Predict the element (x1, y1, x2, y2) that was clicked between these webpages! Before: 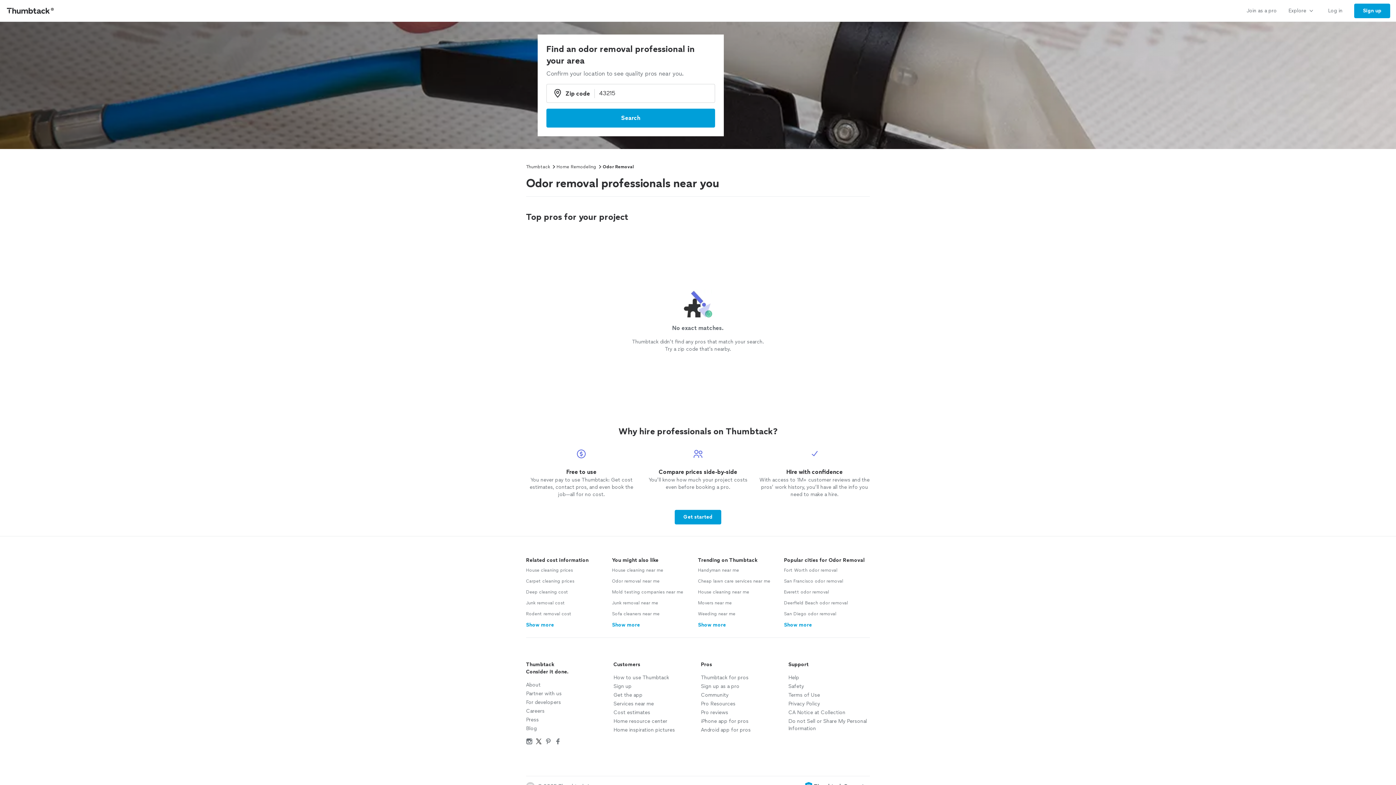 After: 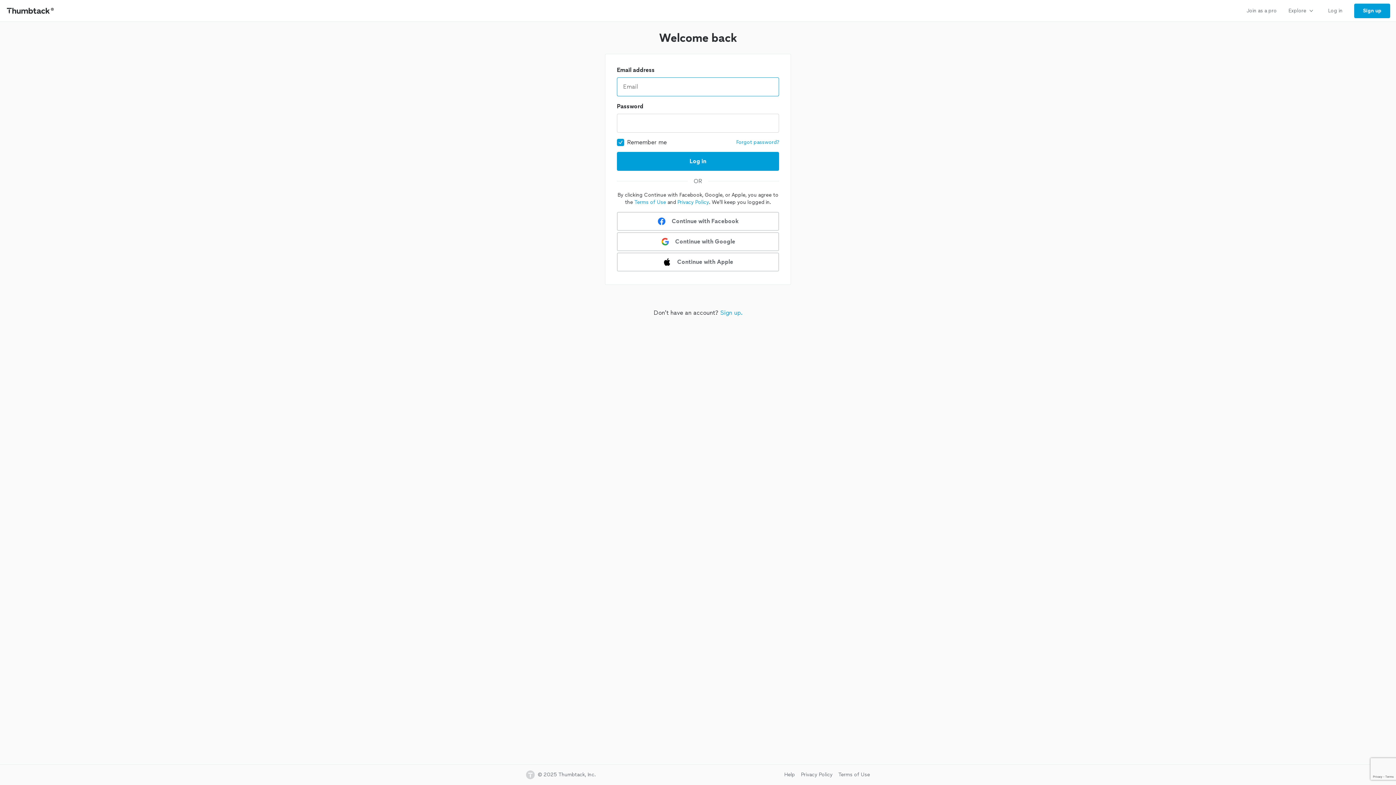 Action: label: Log in bbox: (1322, 0, 1348, 21)